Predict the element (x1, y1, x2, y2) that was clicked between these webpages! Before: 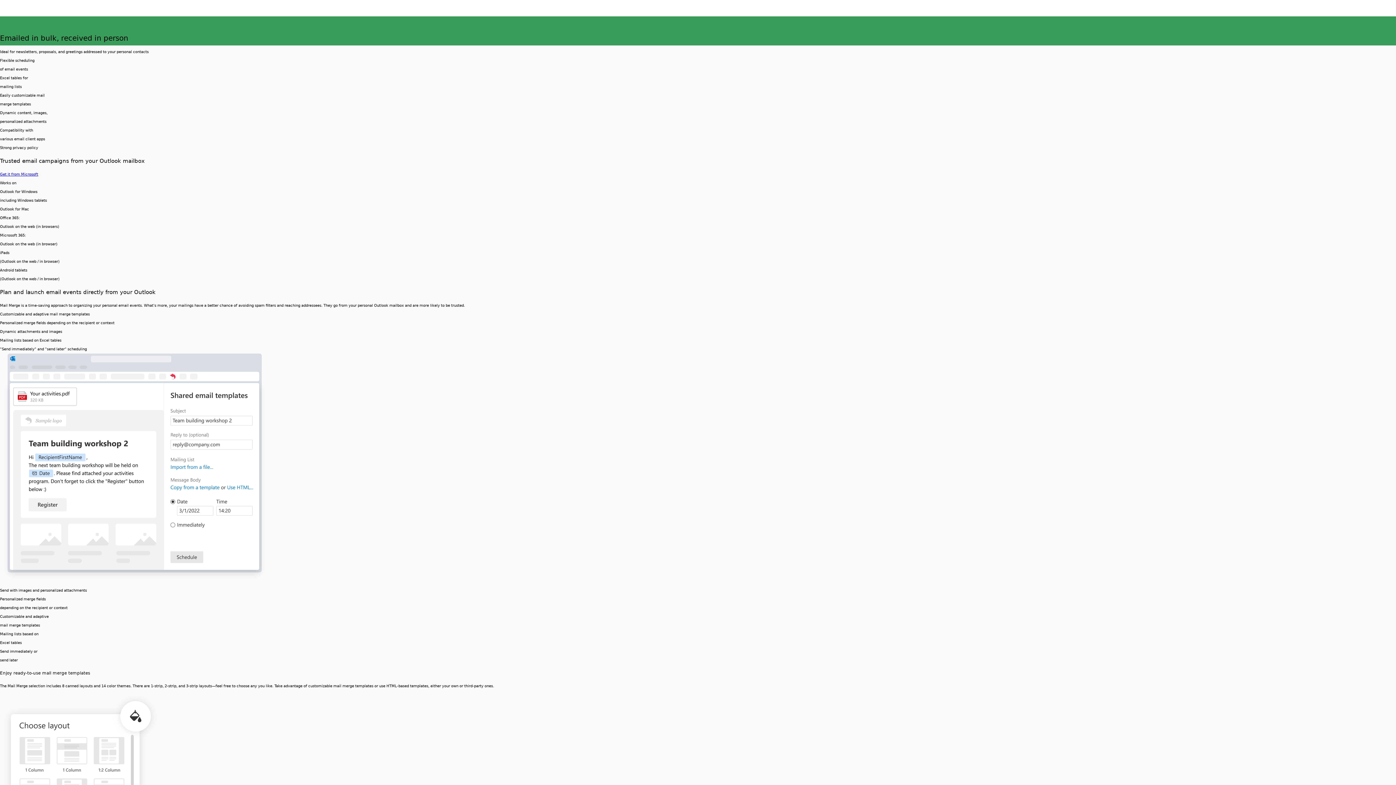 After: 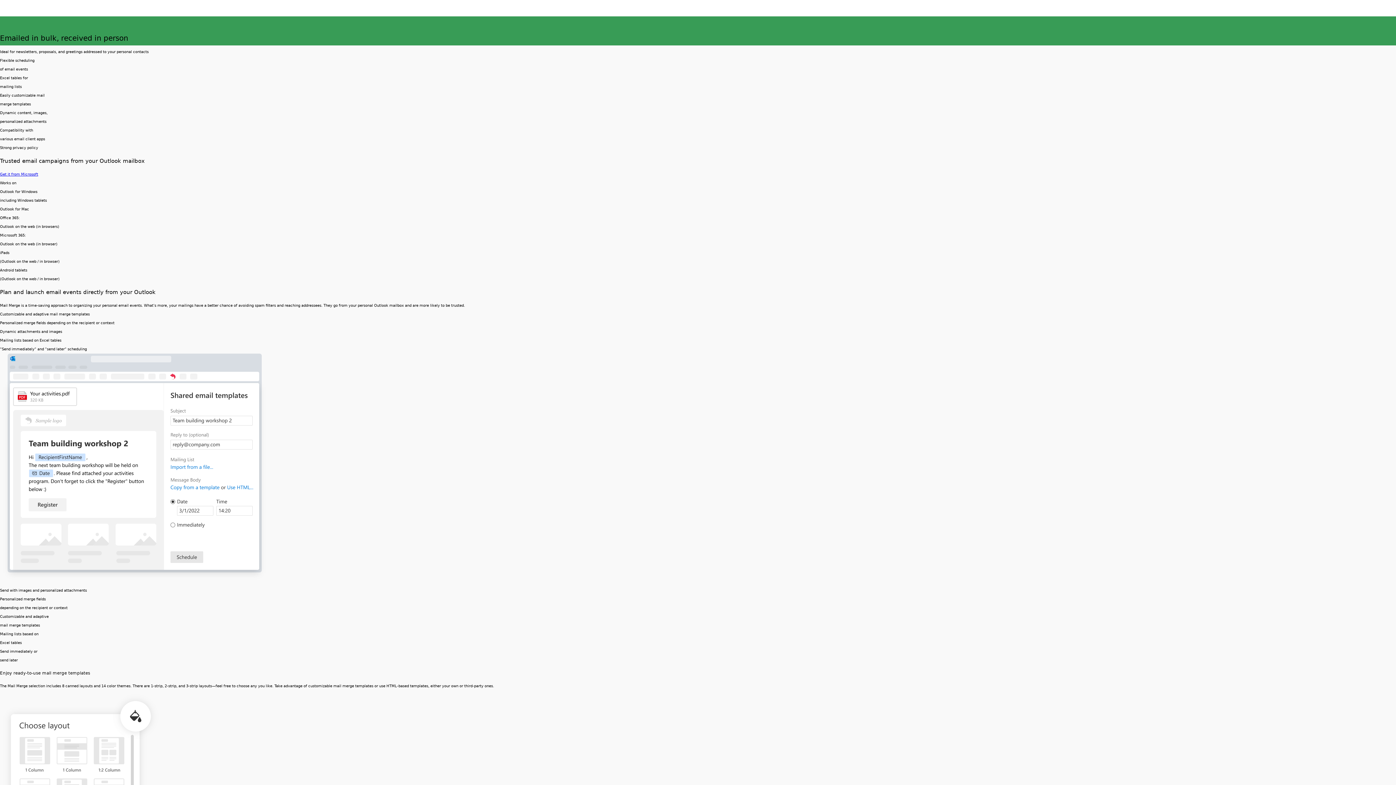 Action: bbox: (0, 170, 148, 178) label: Get it from Microsoft